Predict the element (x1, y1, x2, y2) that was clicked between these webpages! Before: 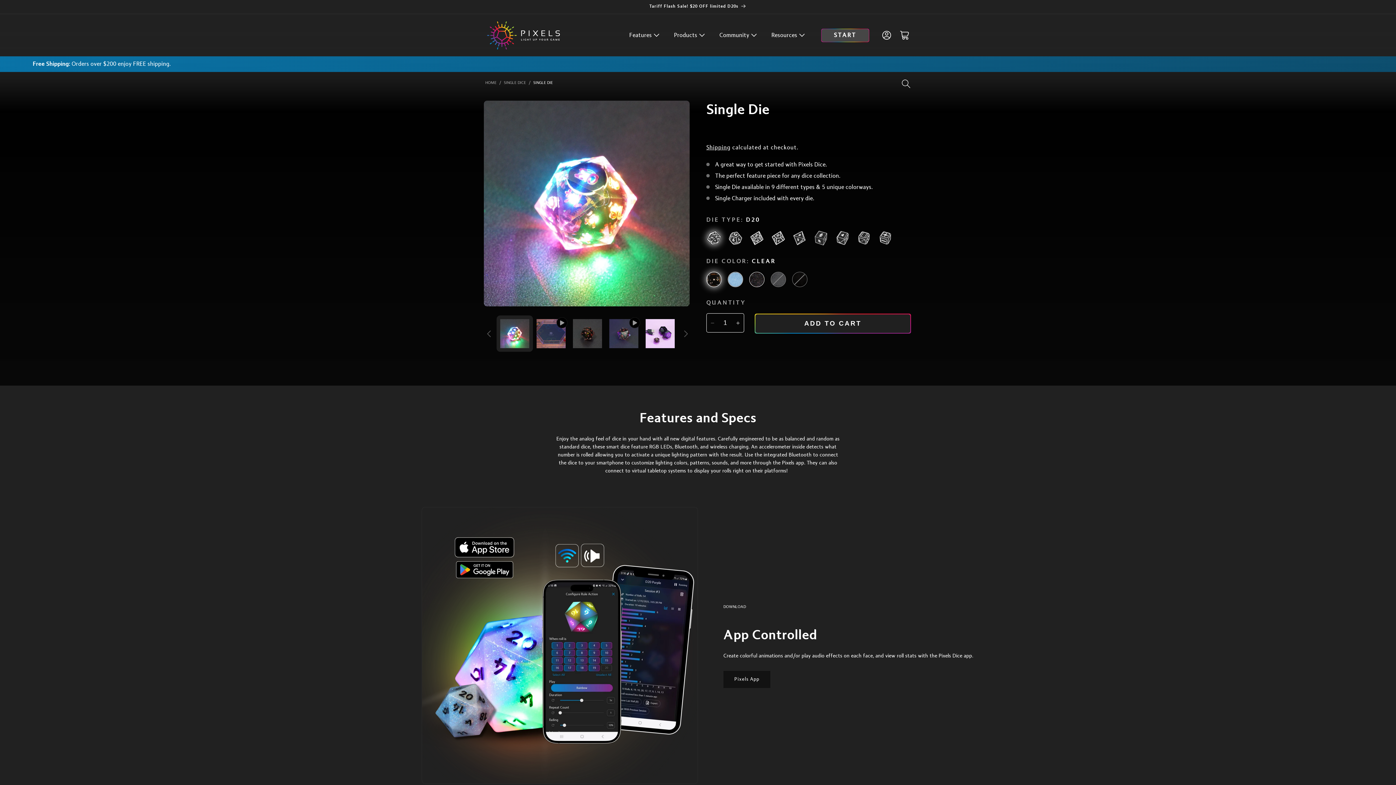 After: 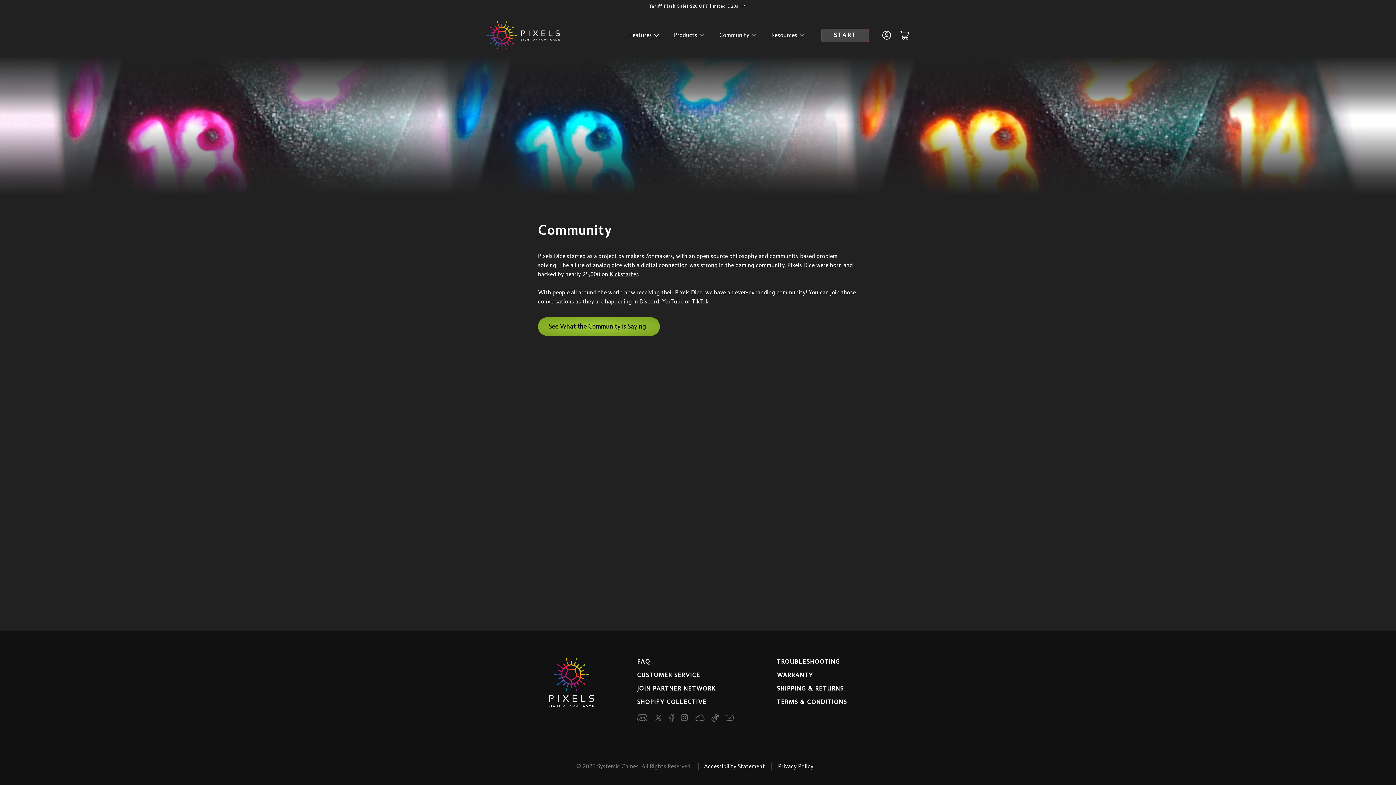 Action: bbox: (712, 24, 764, 46) label: Community